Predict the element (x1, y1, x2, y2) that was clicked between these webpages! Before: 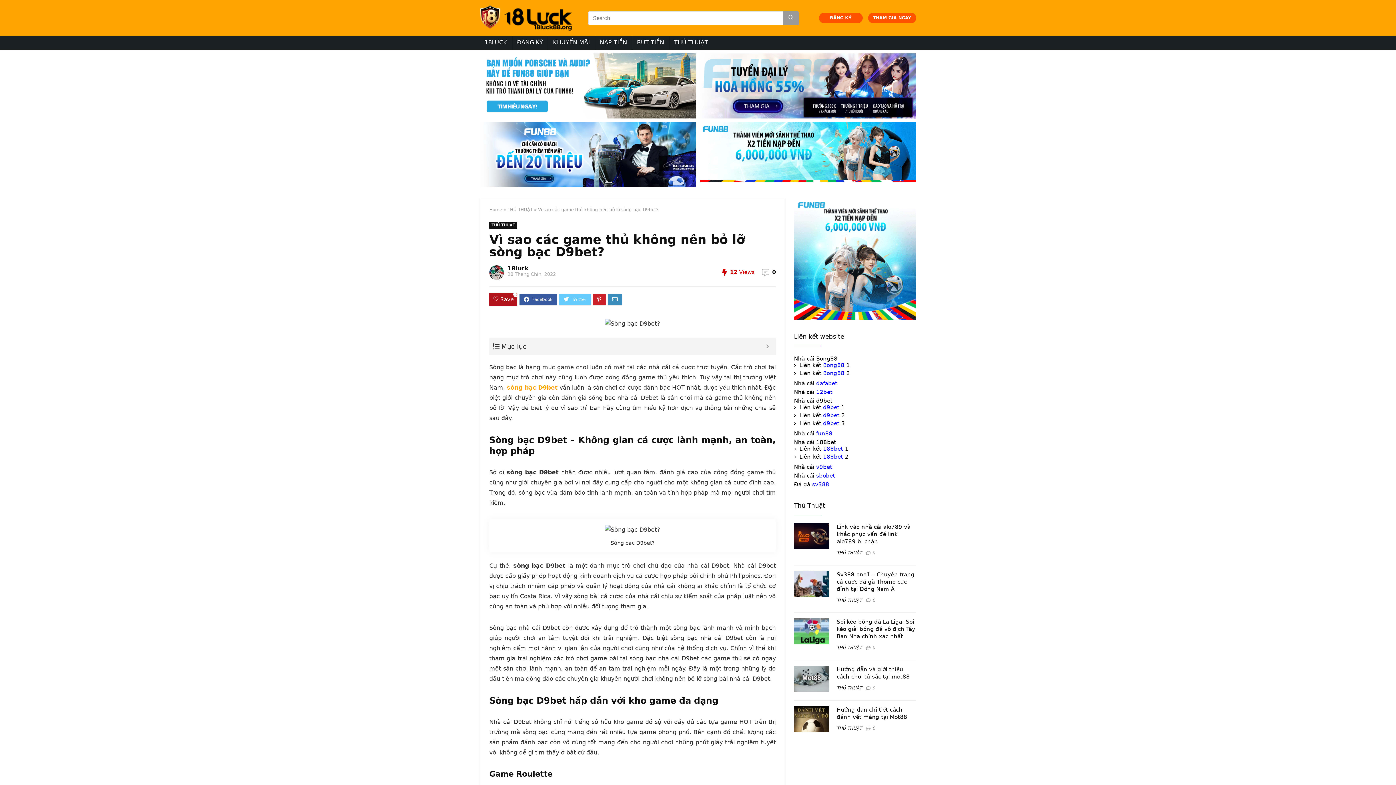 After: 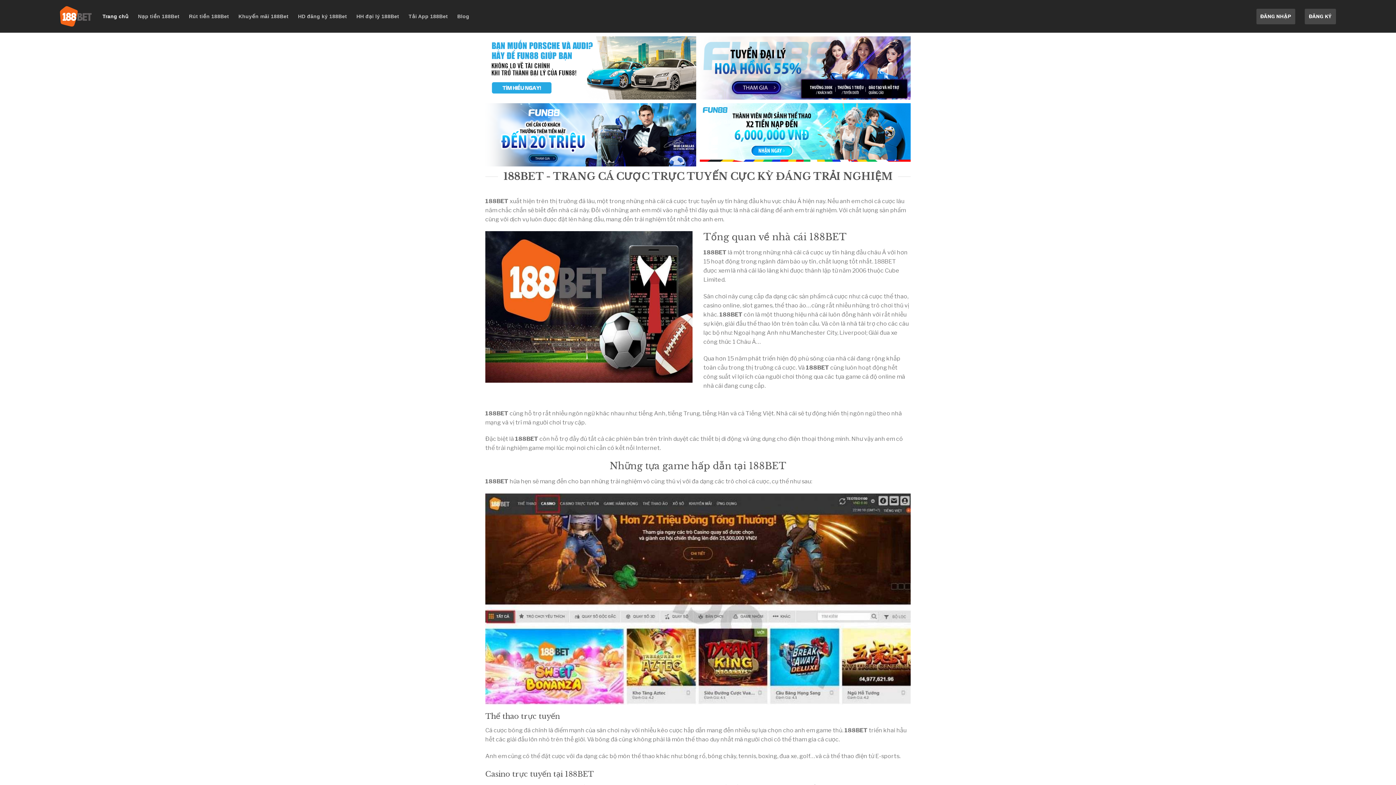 Action: bbox: (823, 453, 843, 460) label: 188bet